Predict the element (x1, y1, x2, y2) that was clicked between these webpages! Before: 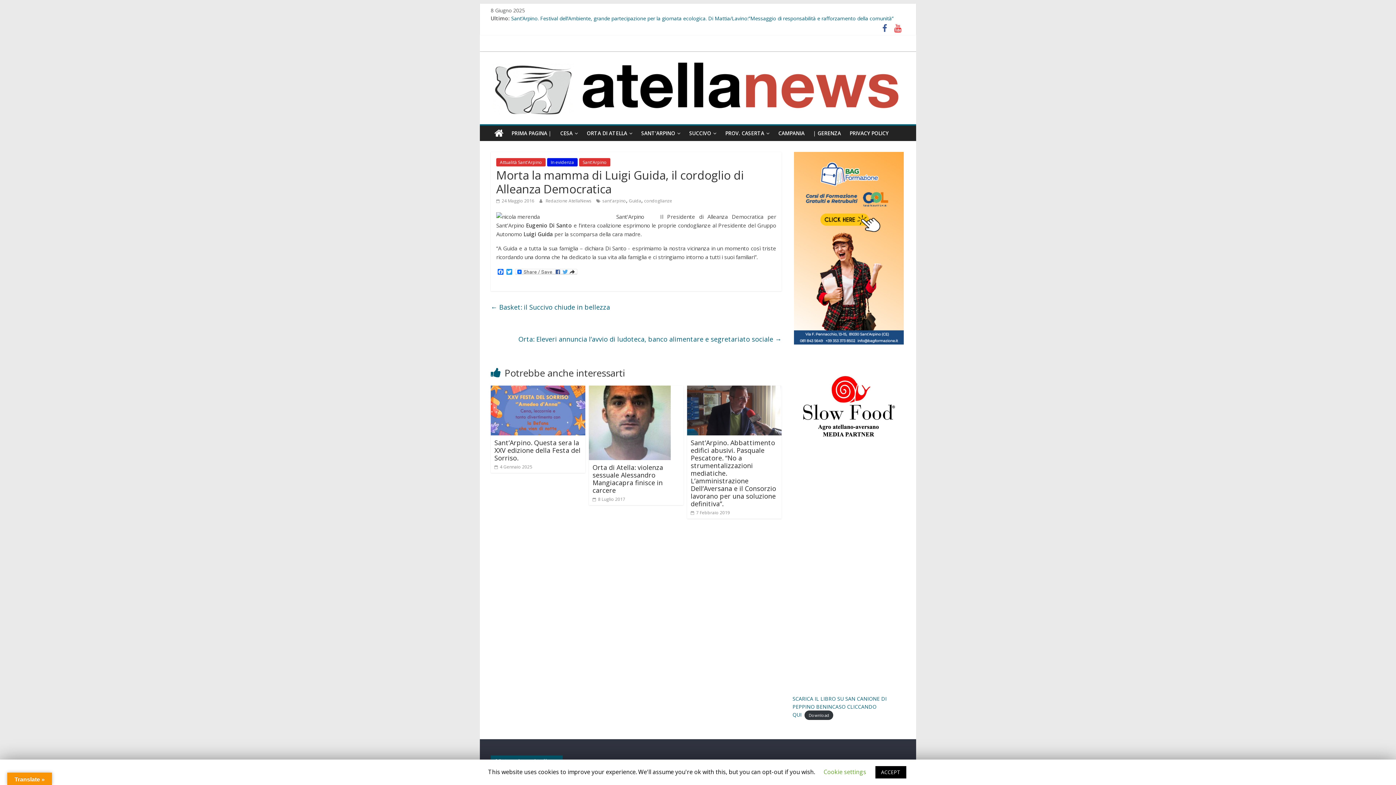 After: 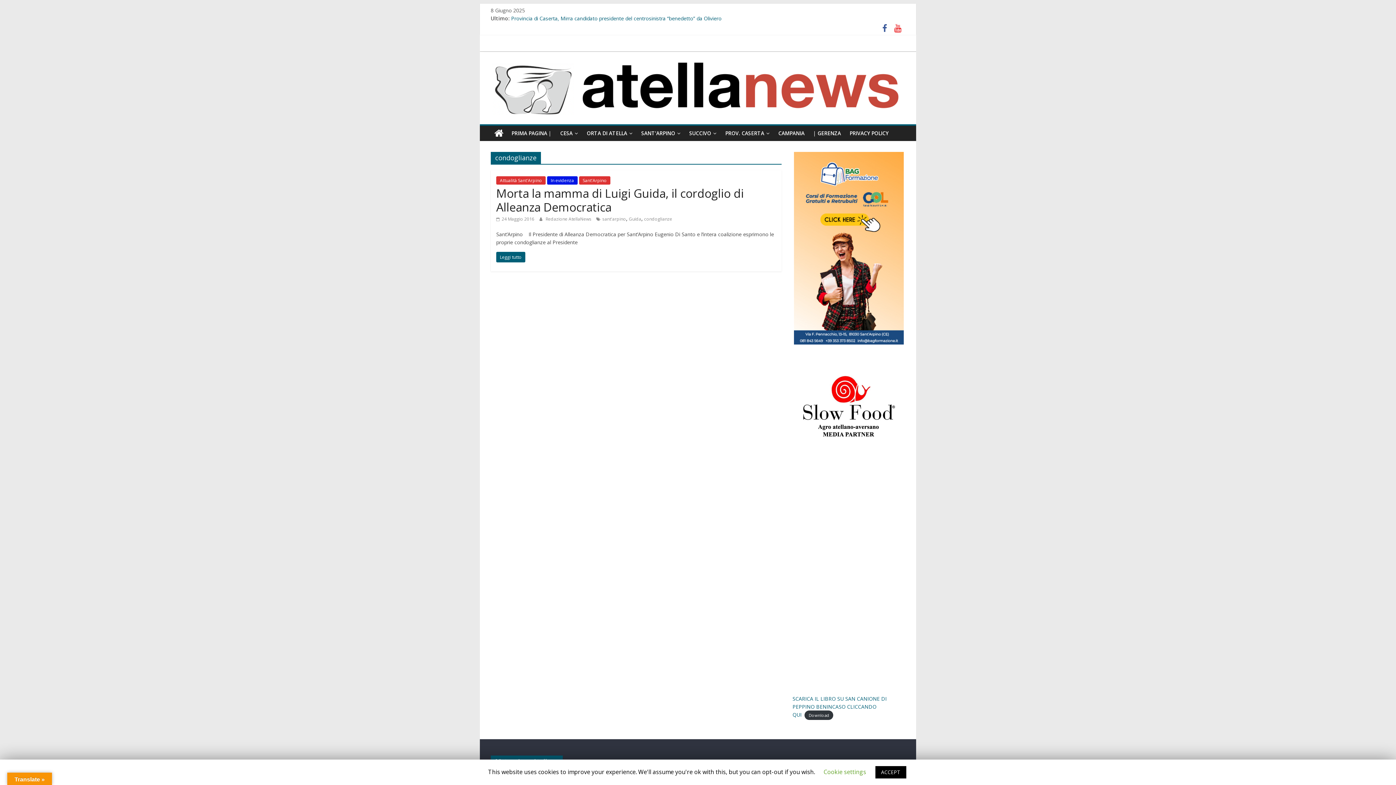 Action: bbox: (644, 197, 672, 204) label: condoglianze